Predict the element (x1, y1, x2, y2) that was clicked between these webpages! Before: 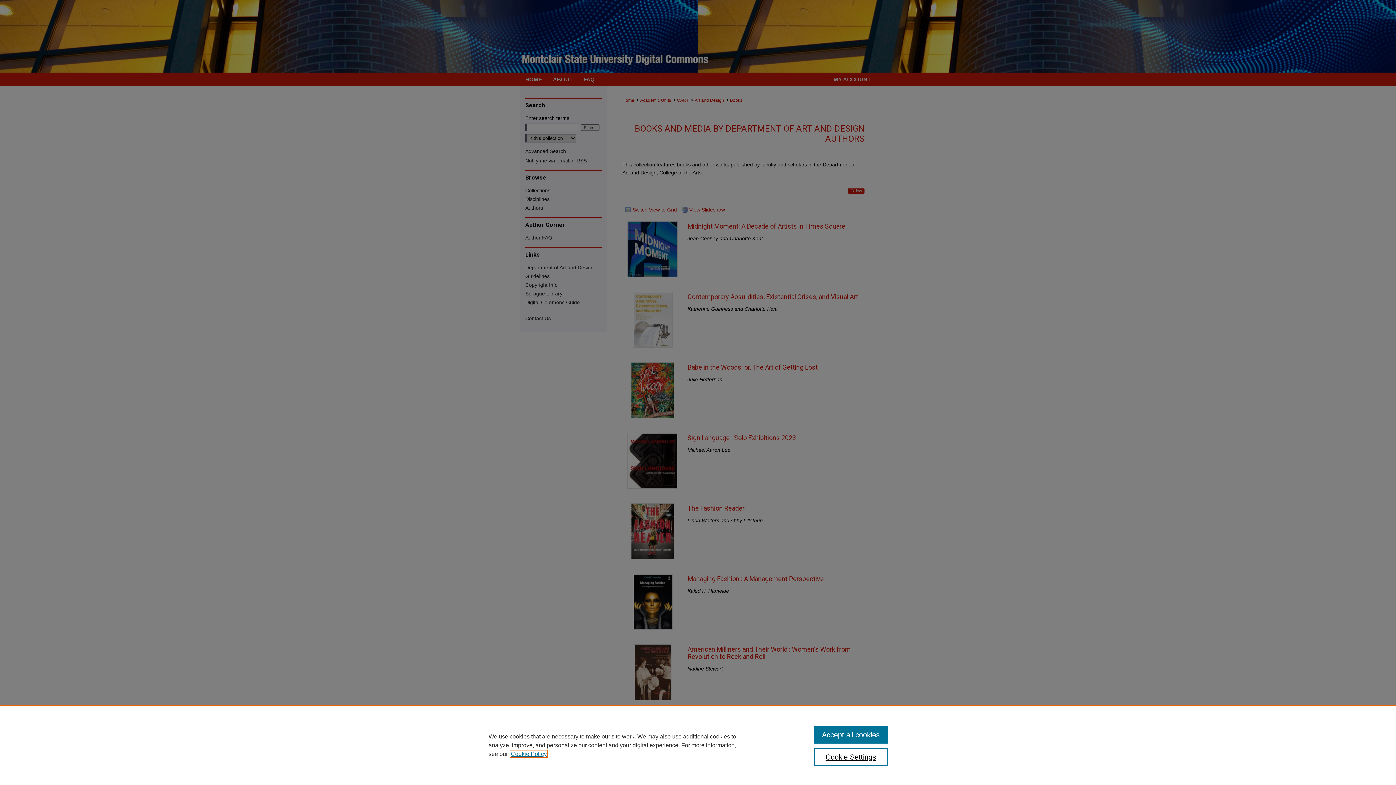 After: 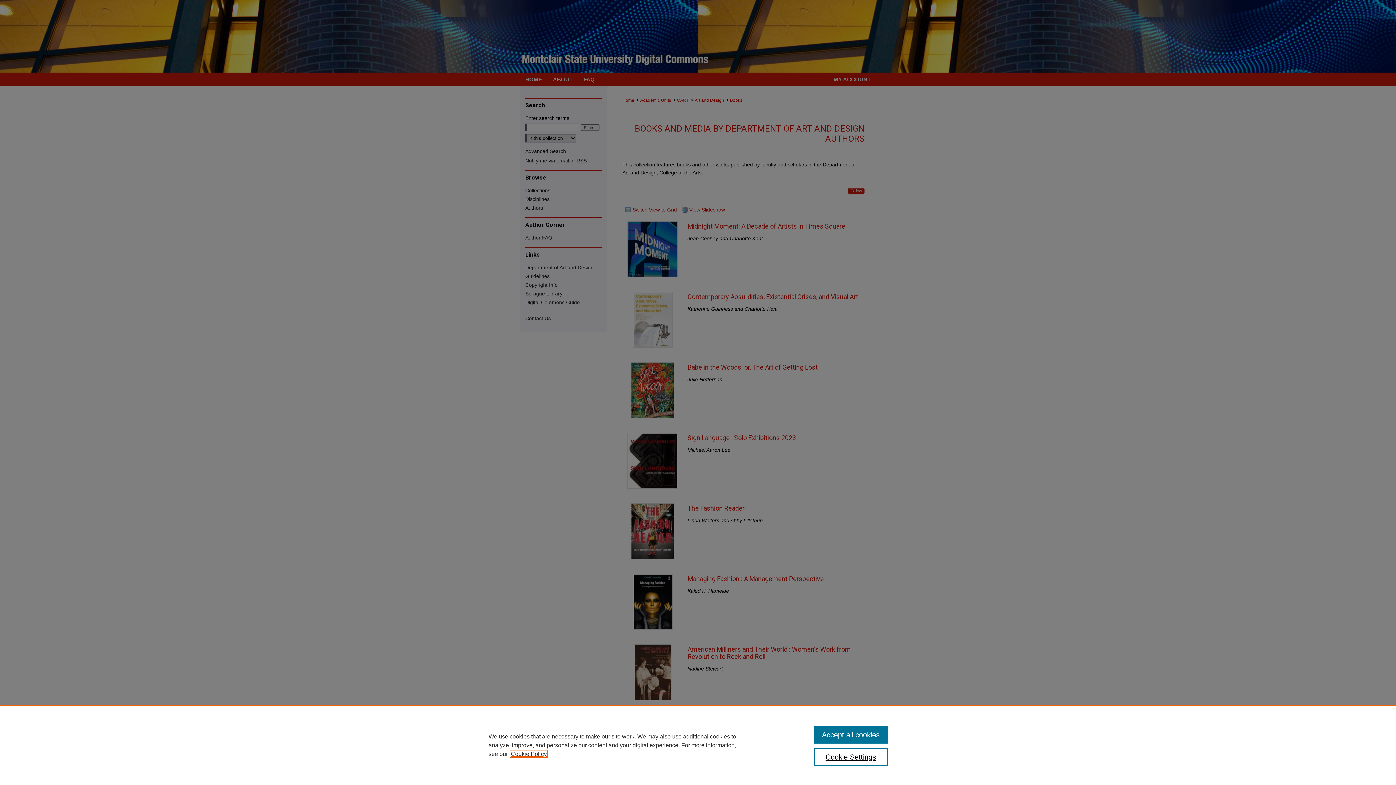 Action: label: , opens in a new tab bbox: (510, 751, 546, 757)